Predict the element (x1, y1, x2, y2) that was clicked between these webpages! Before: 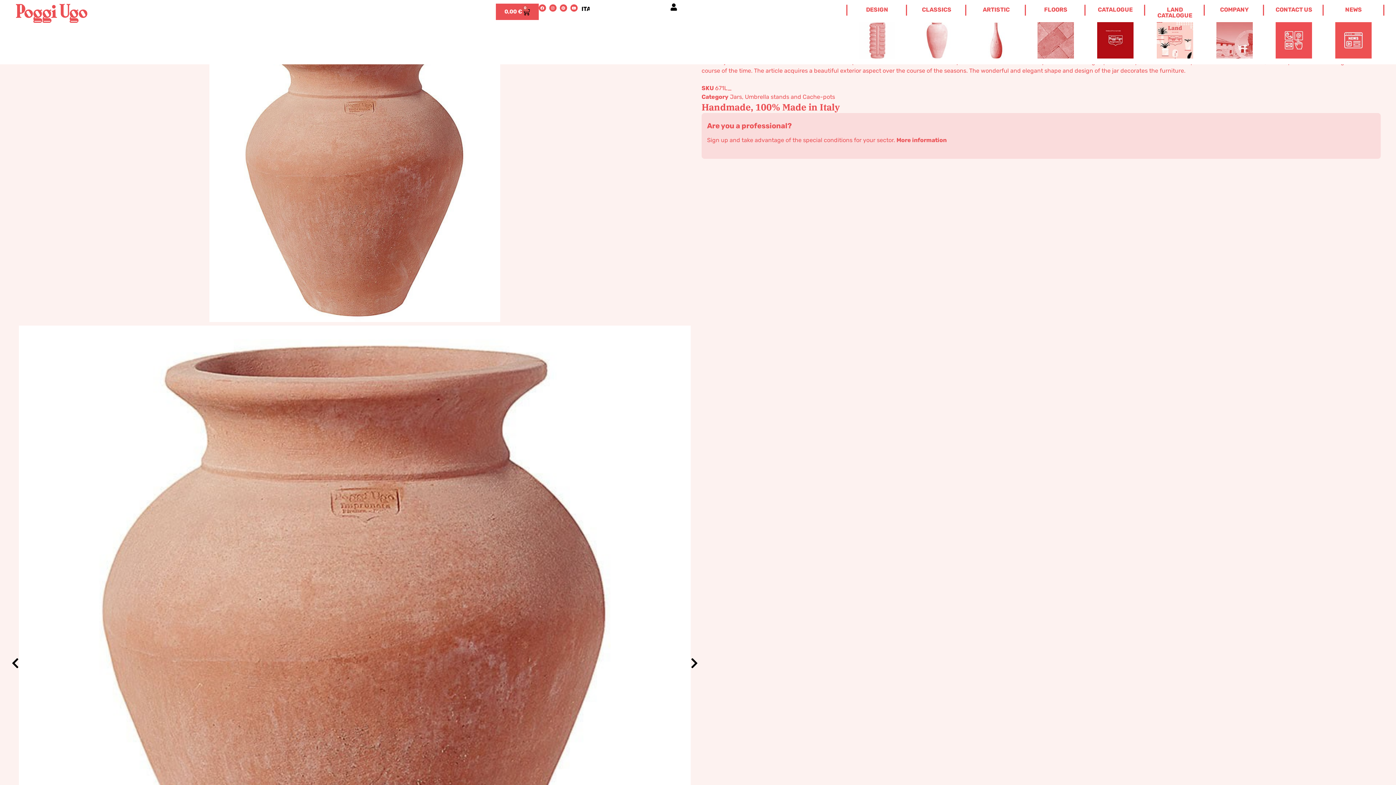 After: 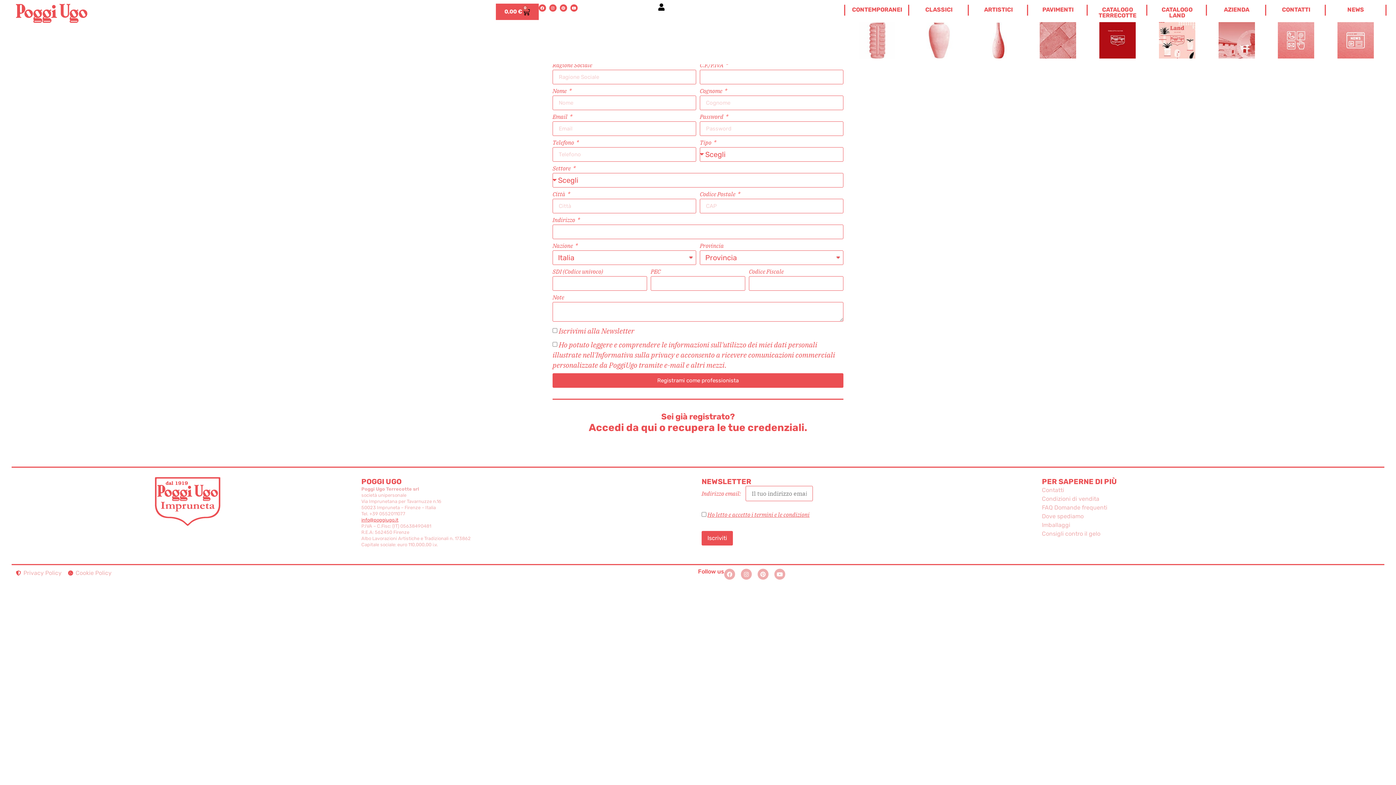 Action: label:   bbox: (701, 113, 1381, 158)